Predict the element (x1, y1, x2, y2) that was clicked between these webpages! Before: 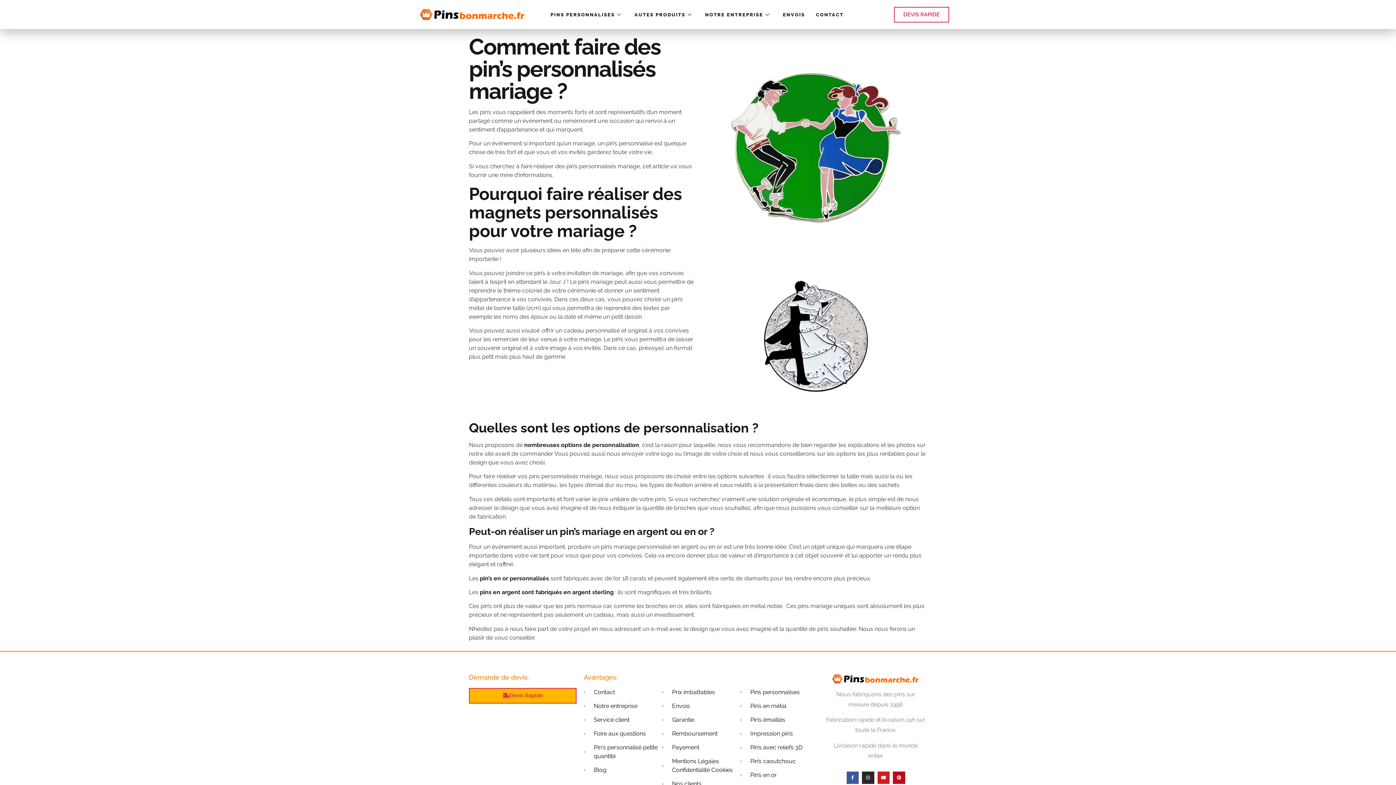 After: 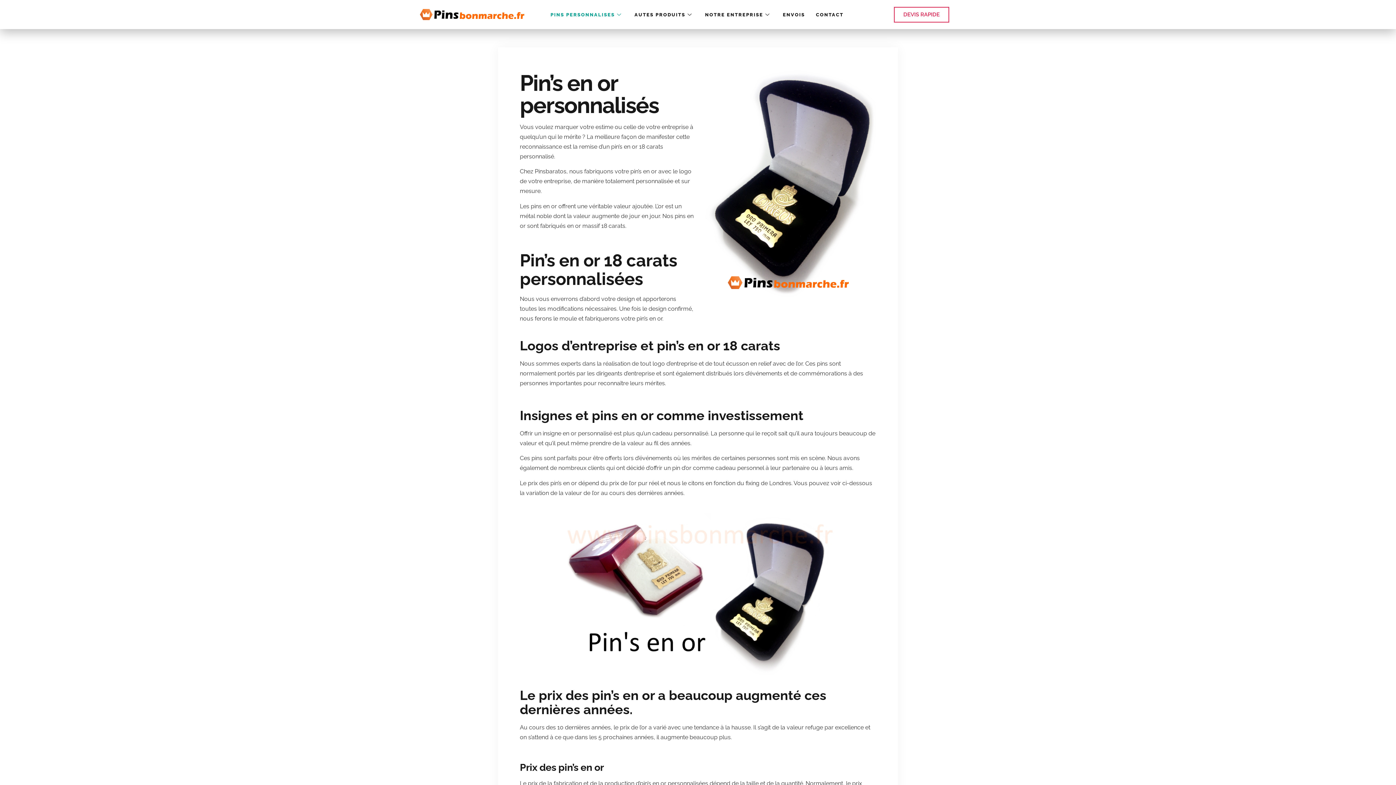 Action: bbox: (480, 575, 549, 582) label: pin’s en or personnalisés